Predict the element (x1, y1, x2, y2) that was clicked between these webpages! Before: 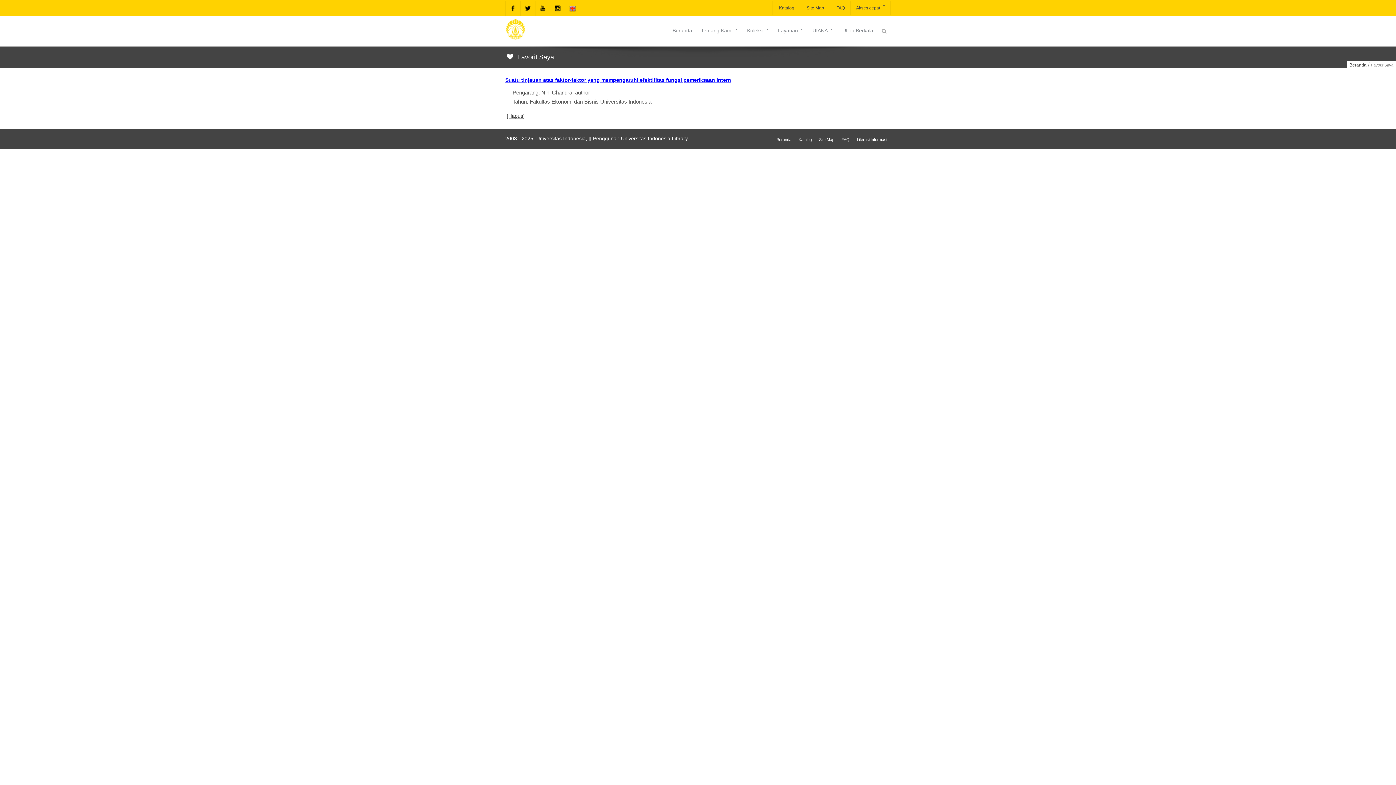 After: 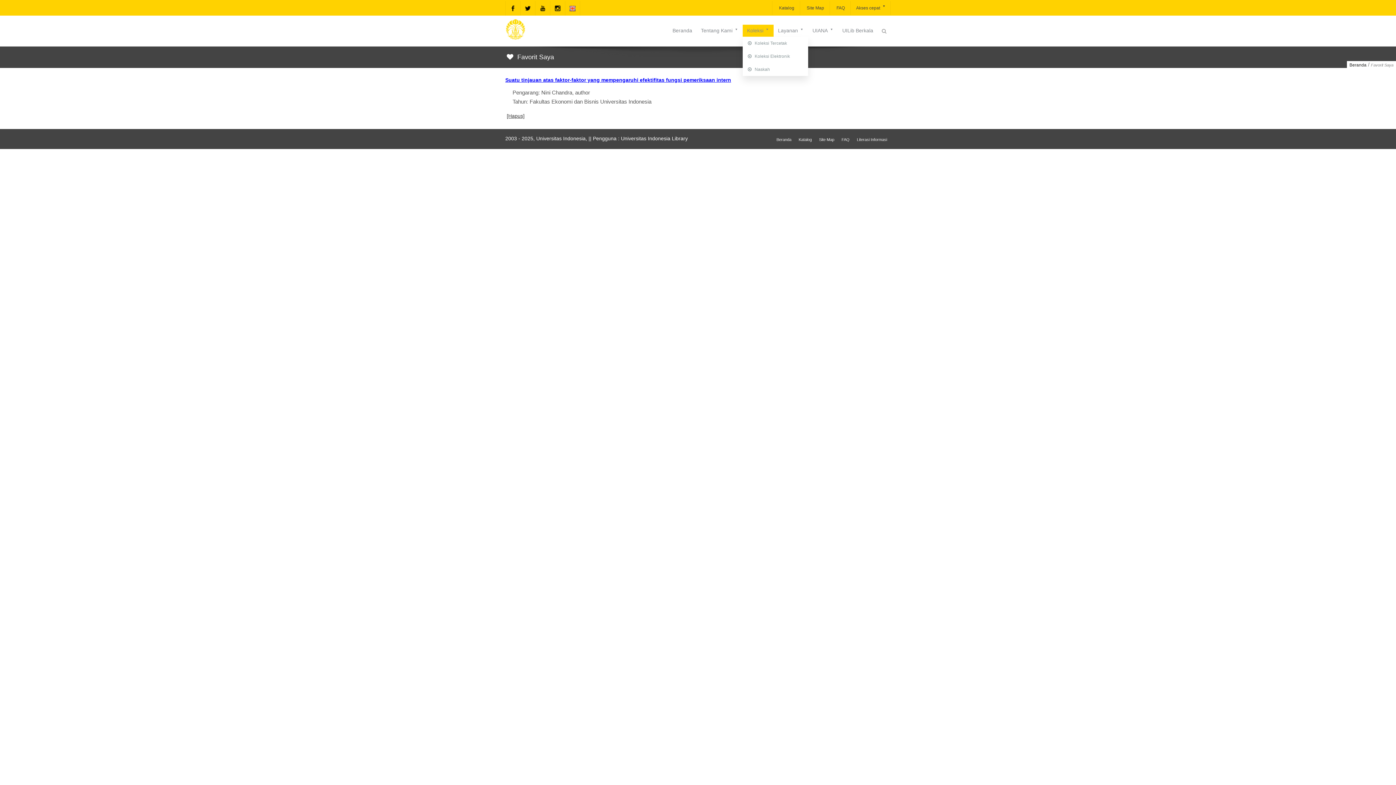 Action: bbox: (742, 24, 773, 36) label: Koleksi